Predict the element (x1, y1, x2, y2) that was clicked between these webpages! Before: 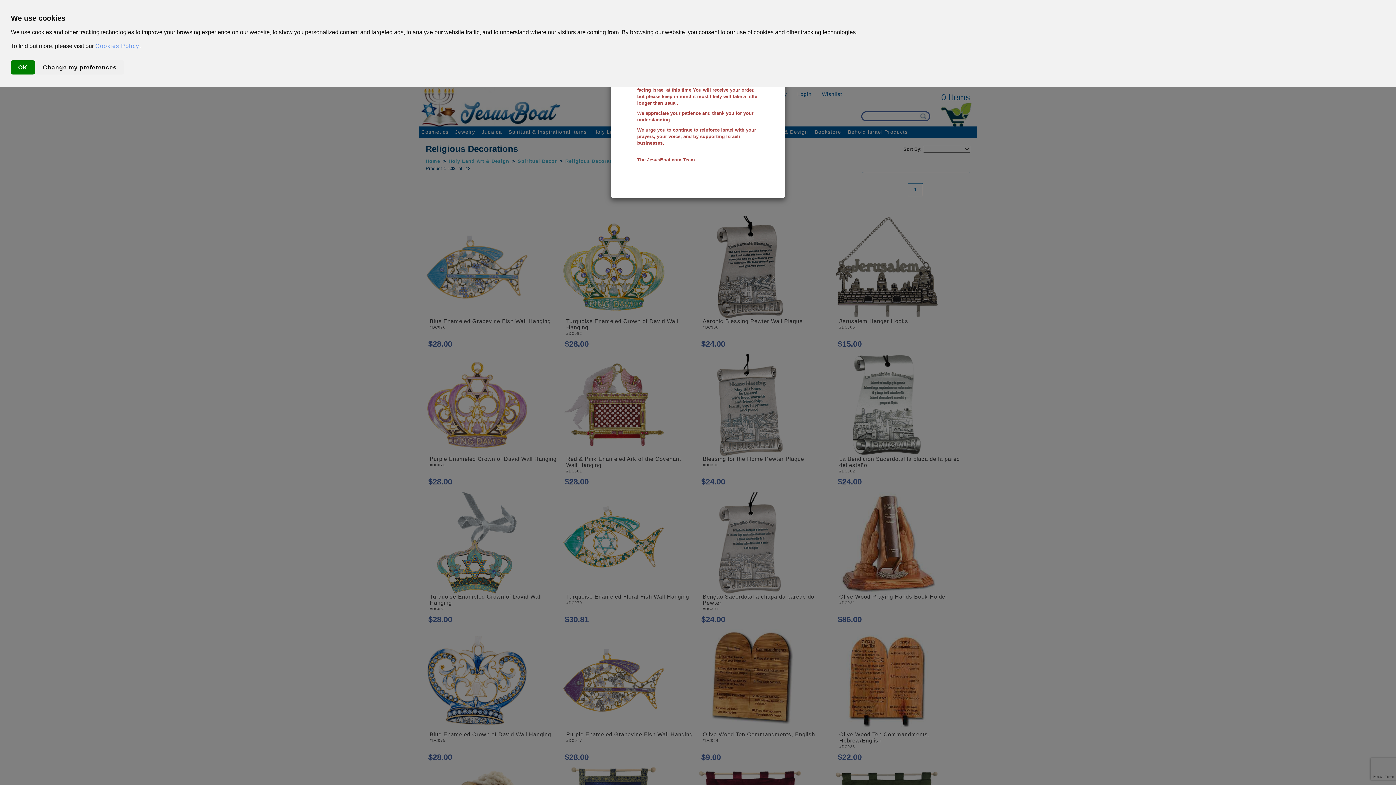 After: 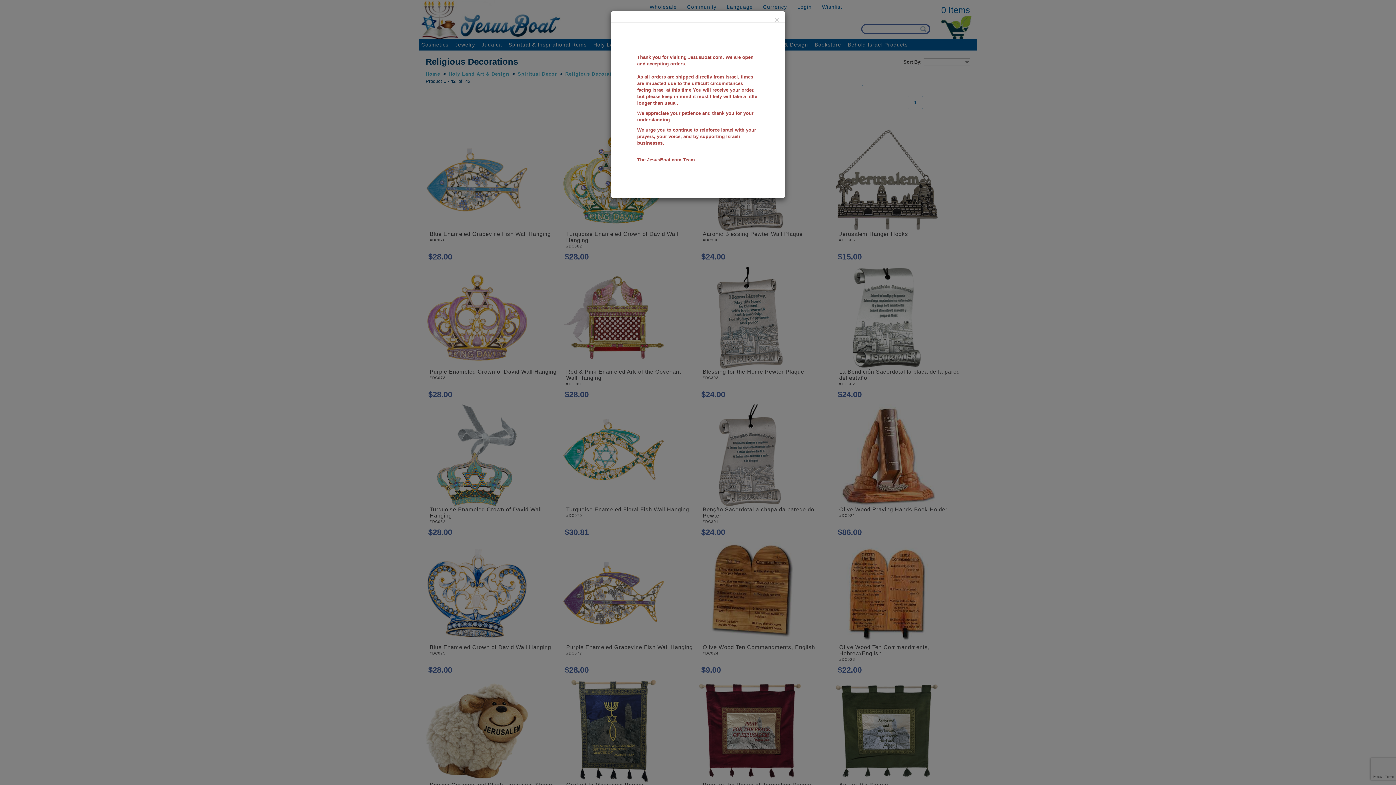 Action: label: OK bbox: (10, 60, 34, 74)